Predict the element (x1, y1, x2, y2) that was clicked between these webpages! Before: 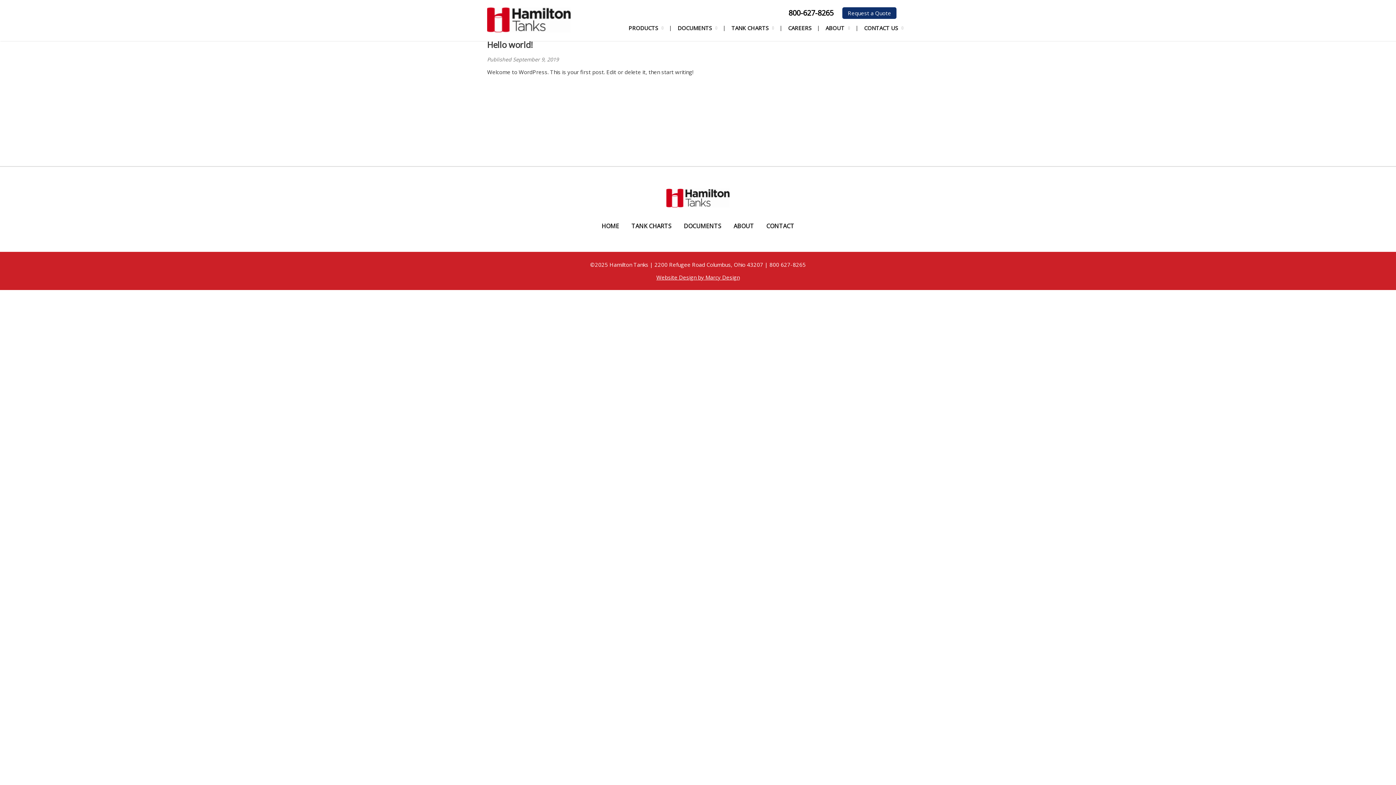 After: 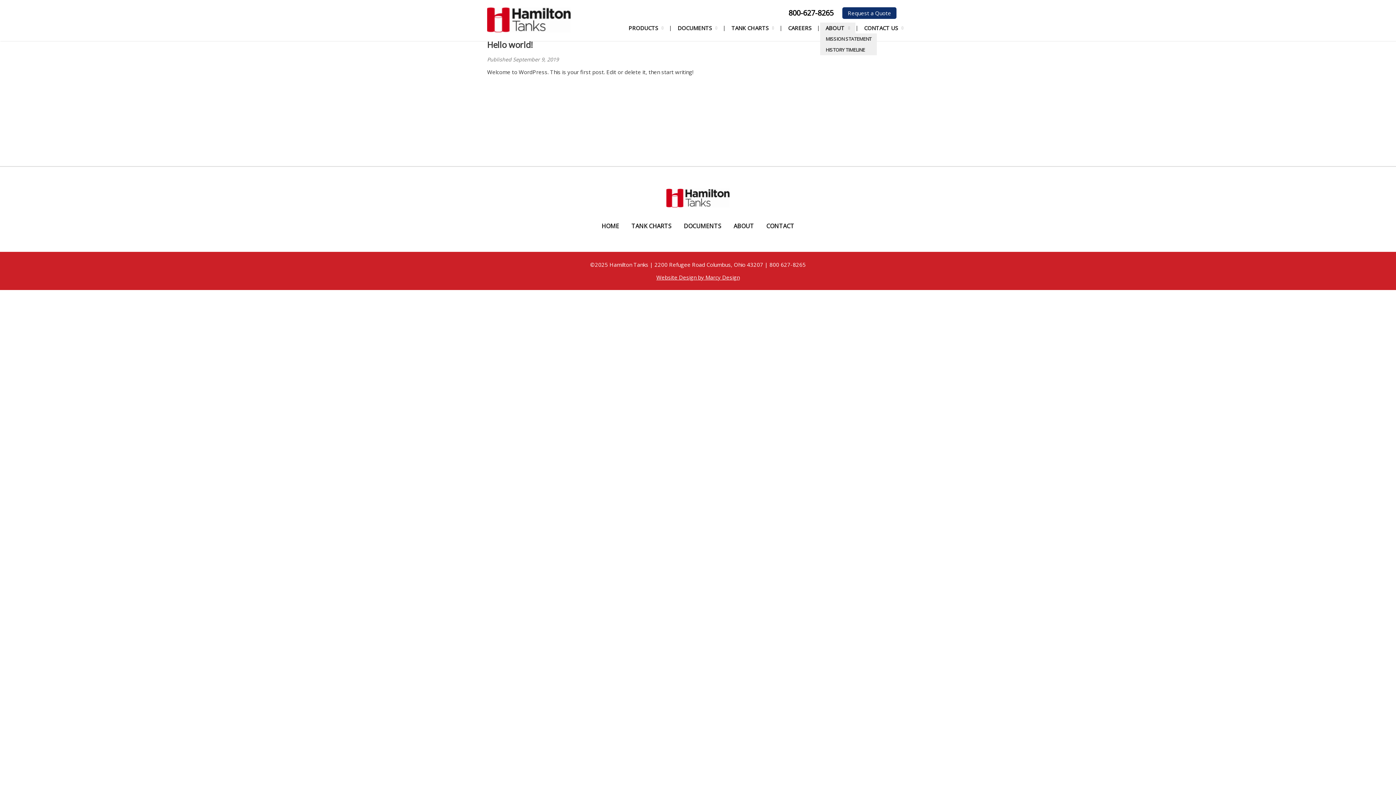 Action: label: ABOUT bbox: (820, 22, 855, 33)